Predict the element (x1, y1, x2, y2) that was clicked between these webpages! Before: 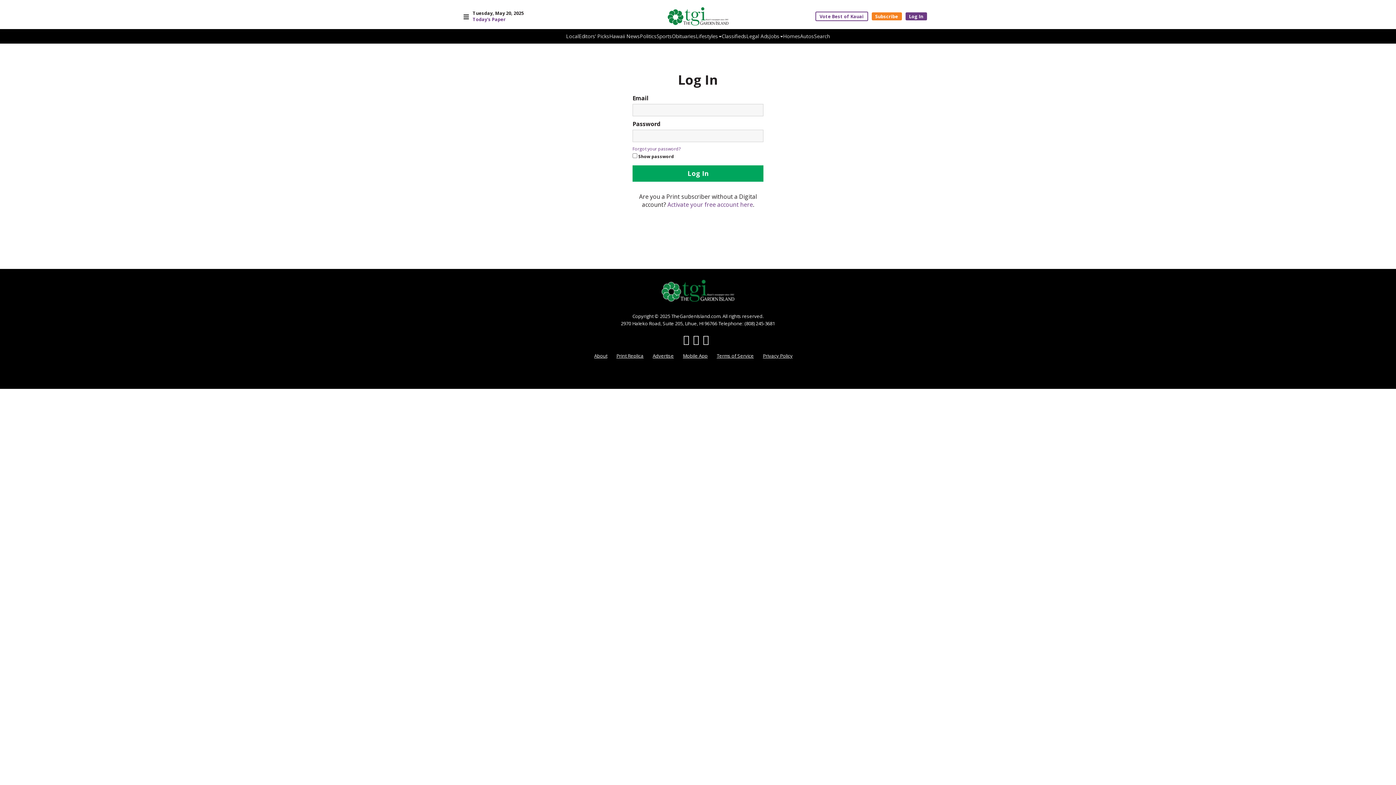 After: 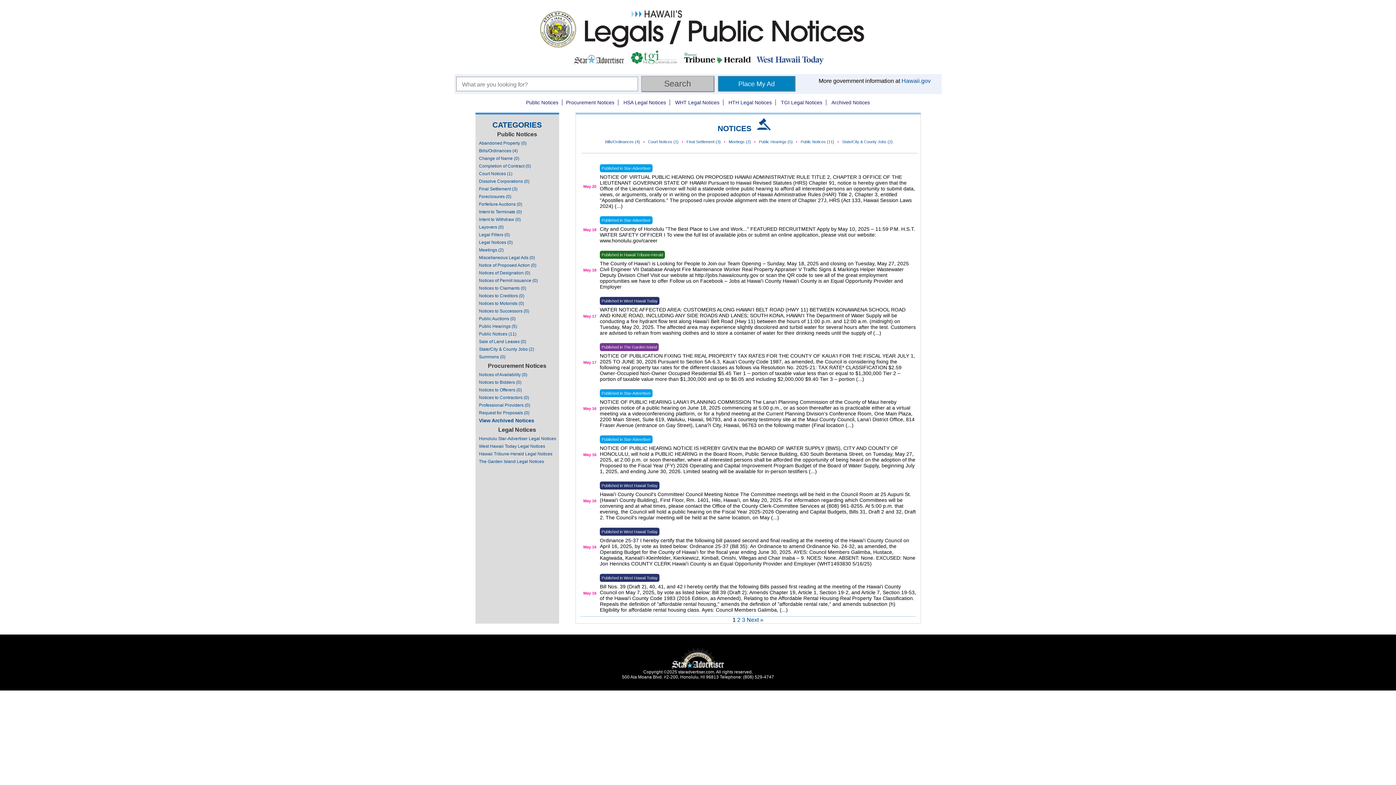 Action: label: Legal Ads bbox: (746, 32, 769, 39)